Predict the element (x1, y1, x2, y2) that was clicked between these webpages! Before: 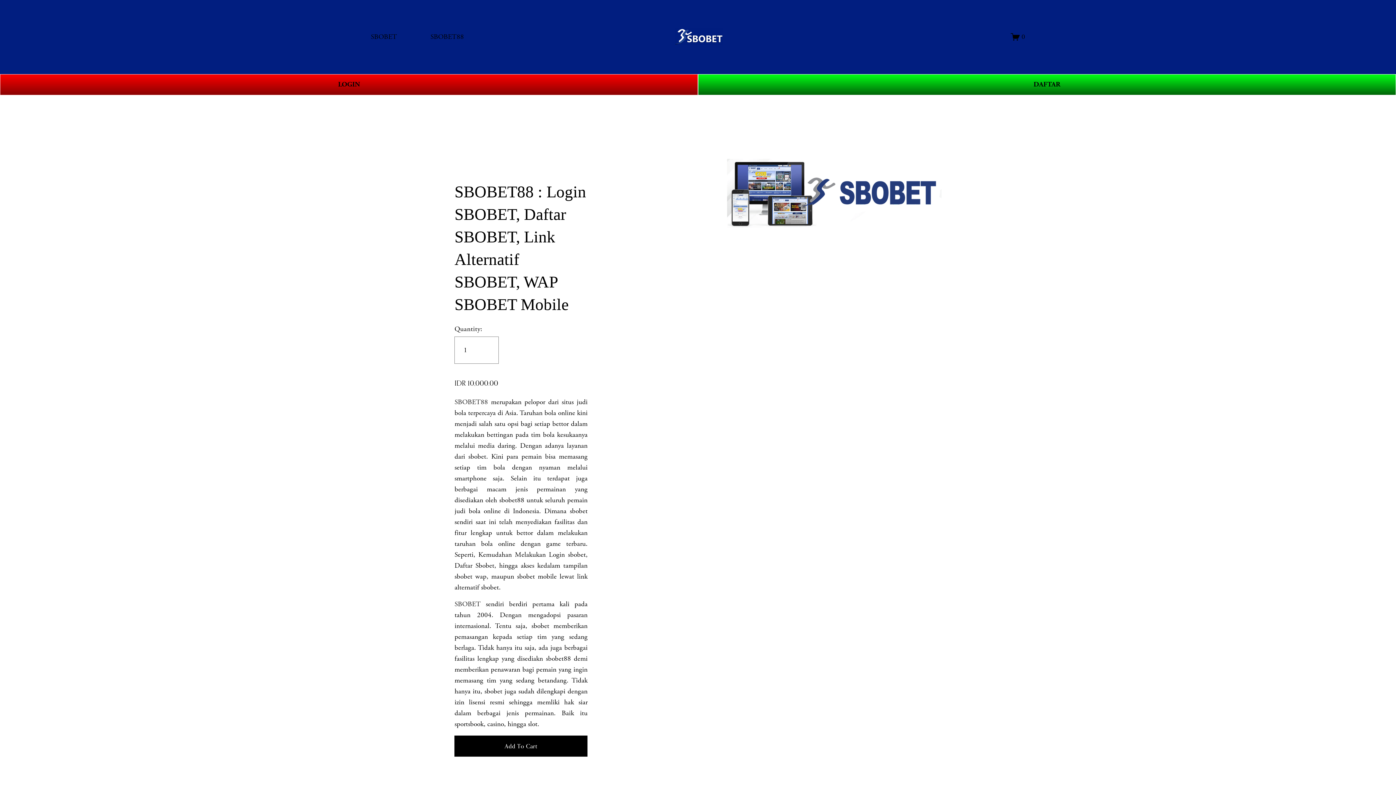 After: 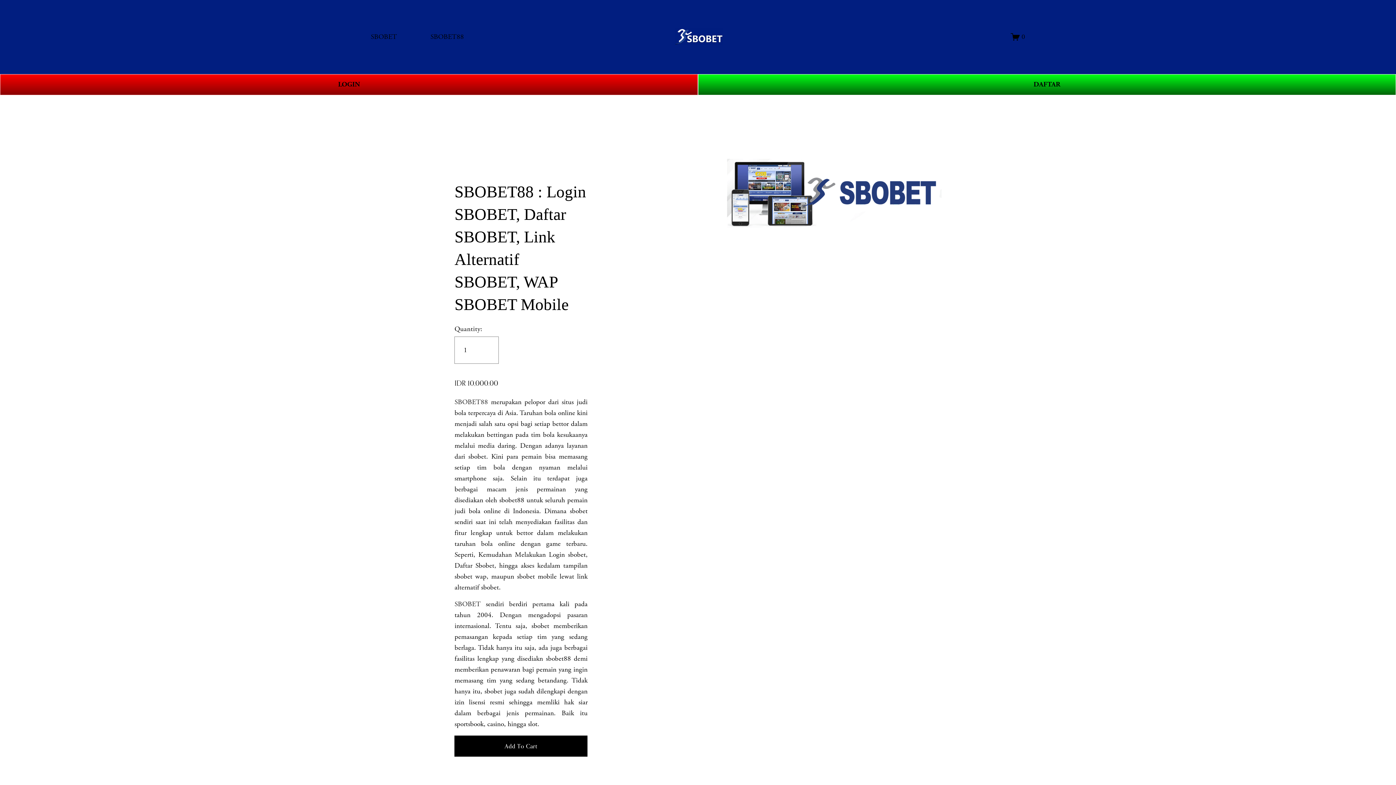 Action: bbox: (673, 27, 724, 46)